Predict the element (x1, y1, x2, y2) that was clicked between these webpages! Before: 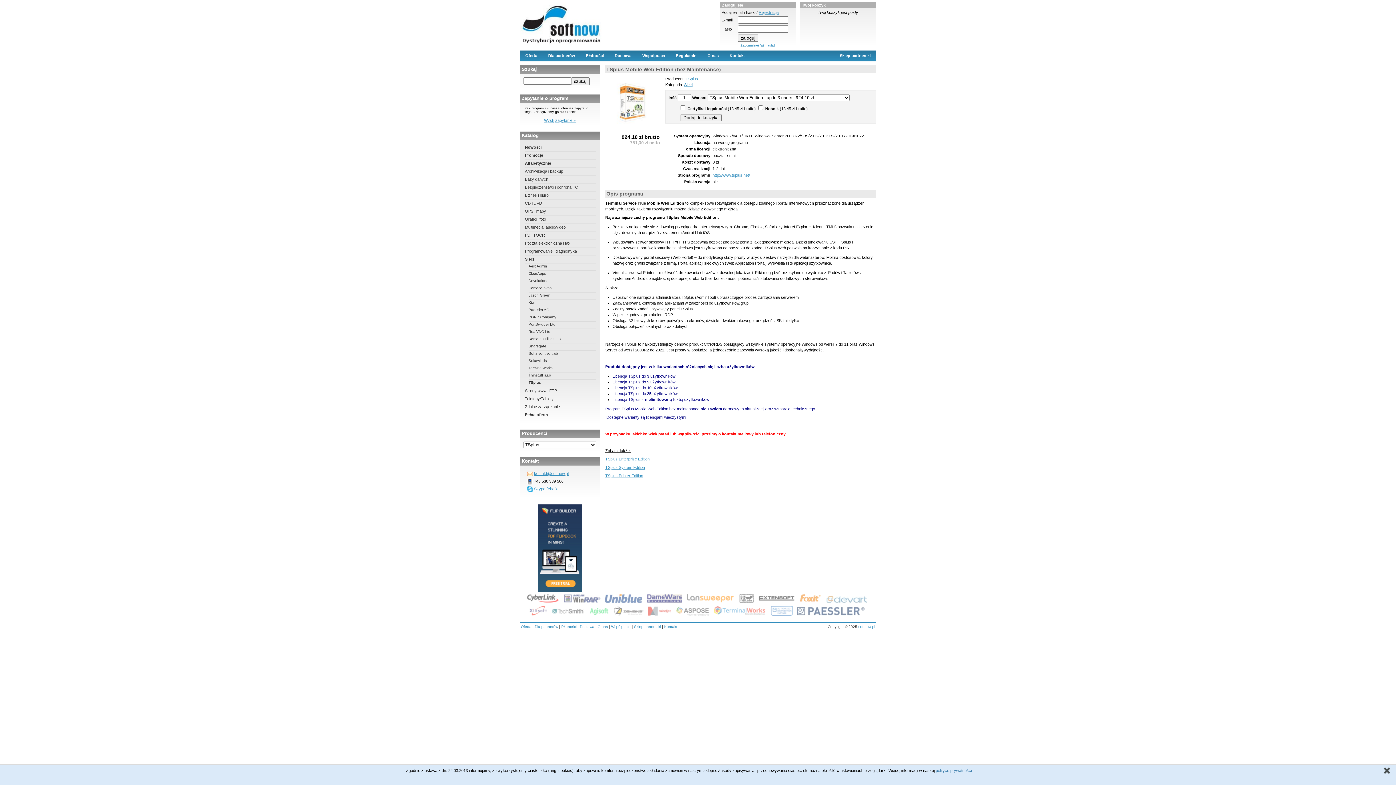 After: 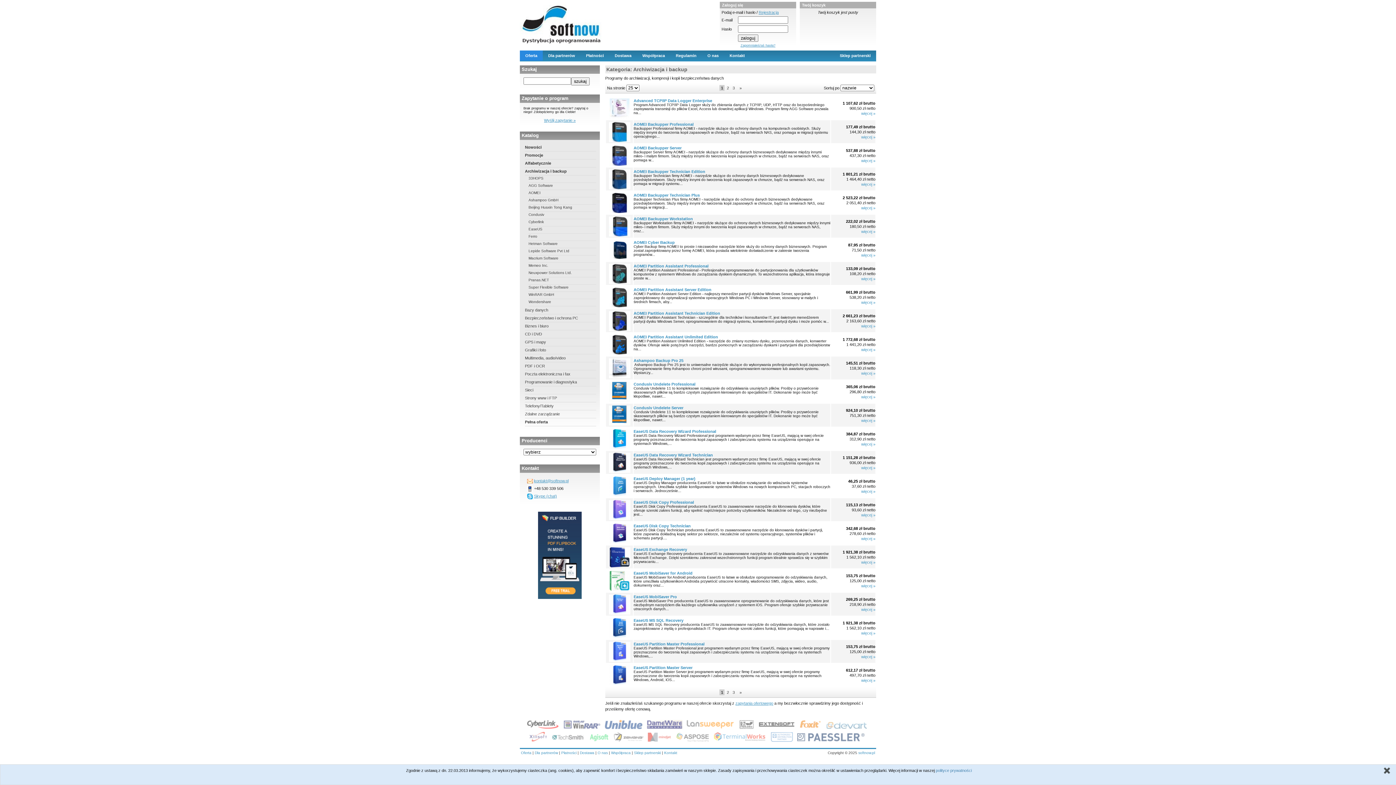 Action: bbox: (525, 169, 596, 175) label: Archiwizacja i backup